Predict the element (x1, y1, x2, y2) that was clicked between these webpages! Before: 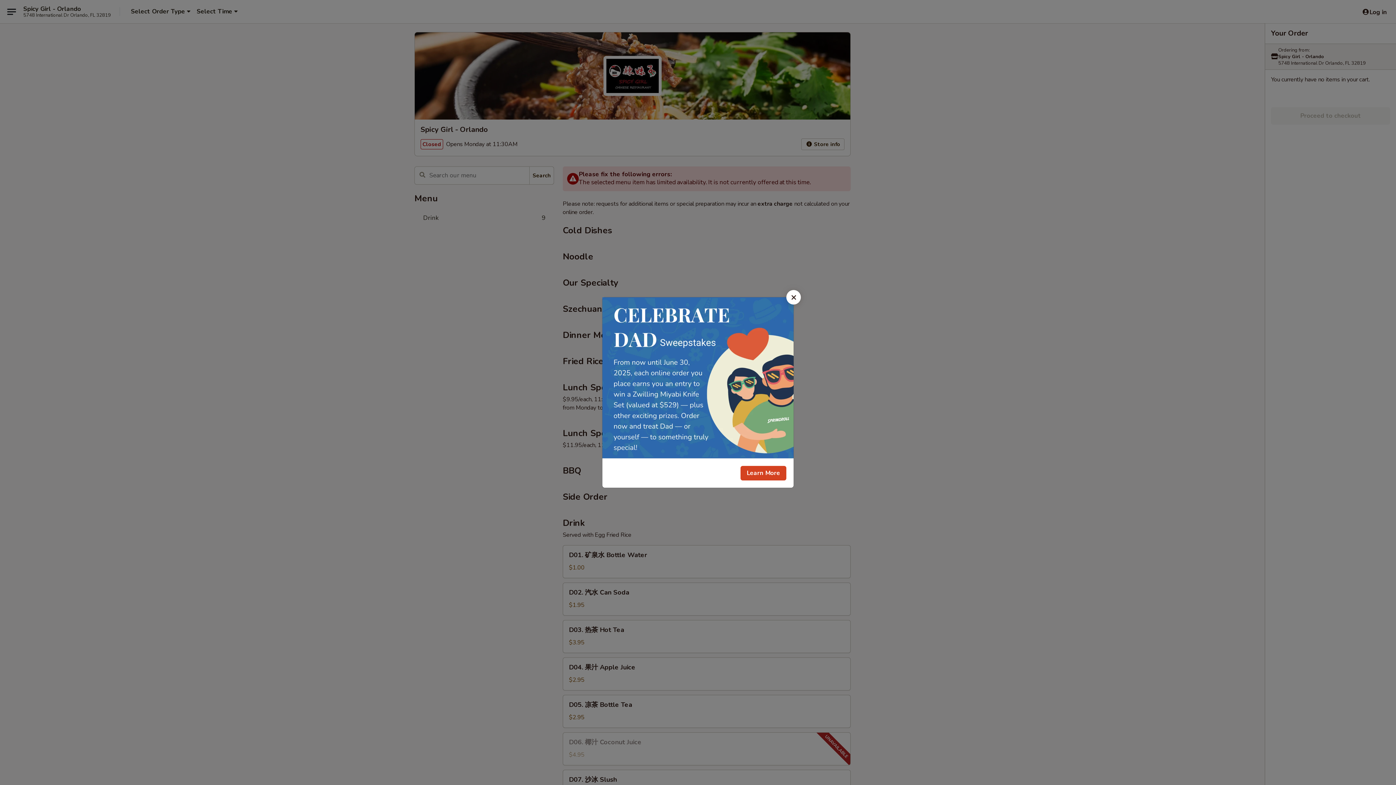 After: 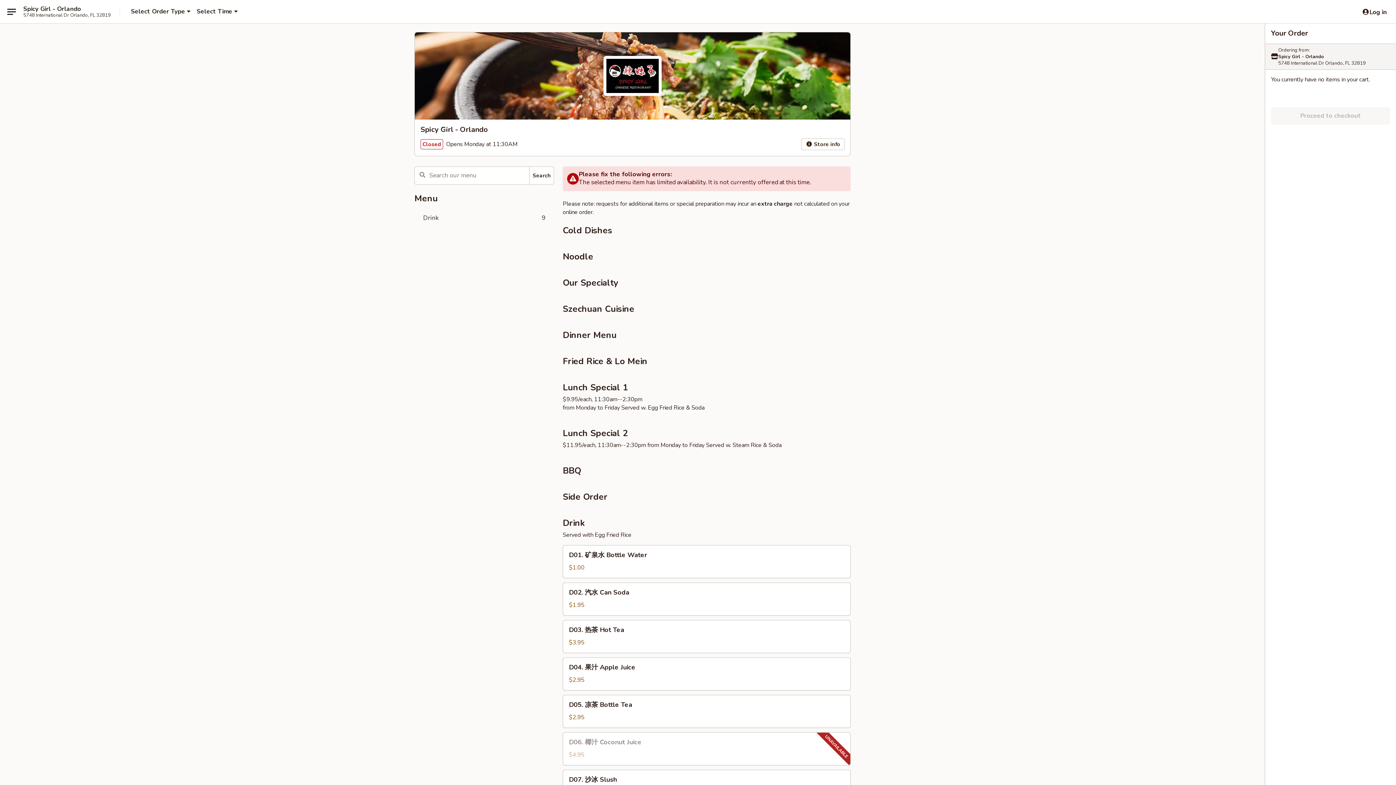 Action: bbox: (786, 290, 801, 304) label: Close